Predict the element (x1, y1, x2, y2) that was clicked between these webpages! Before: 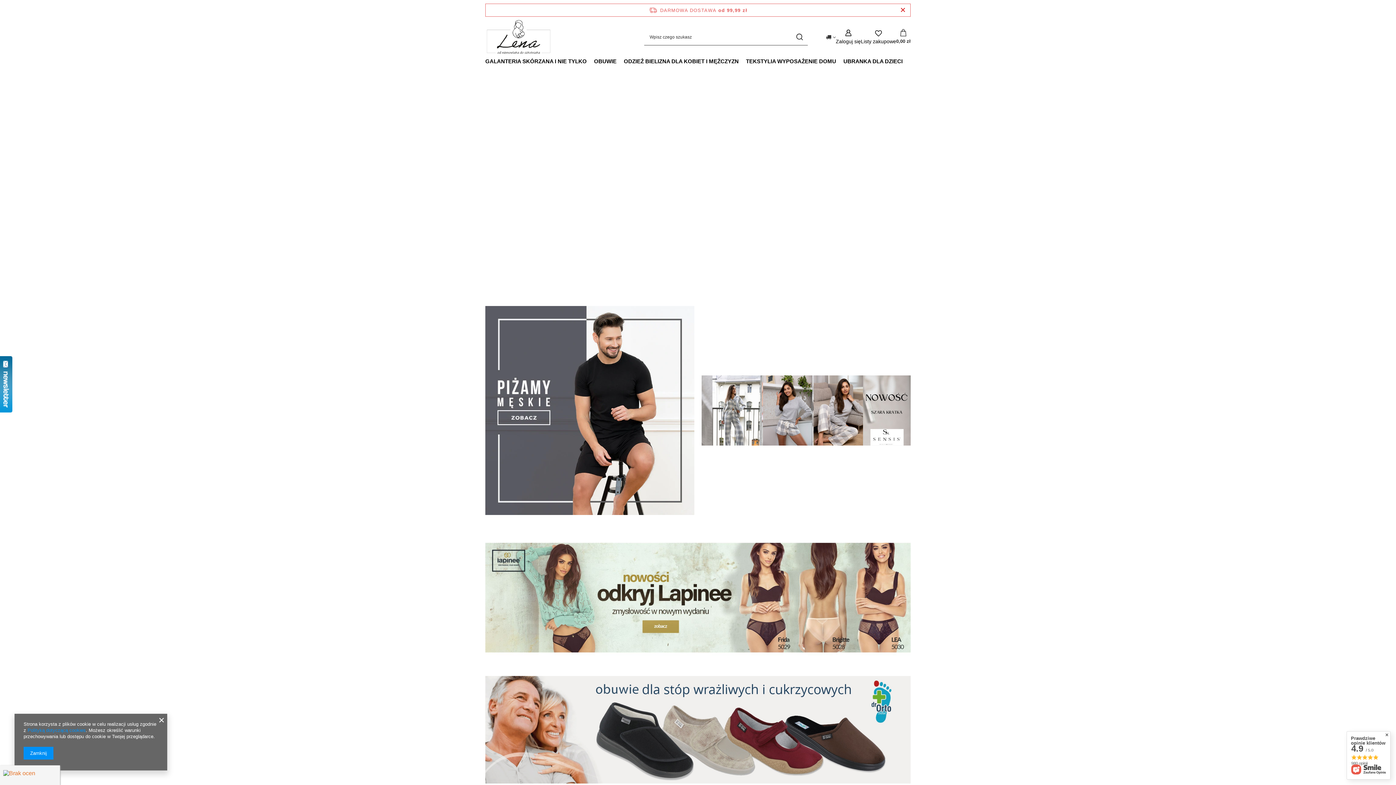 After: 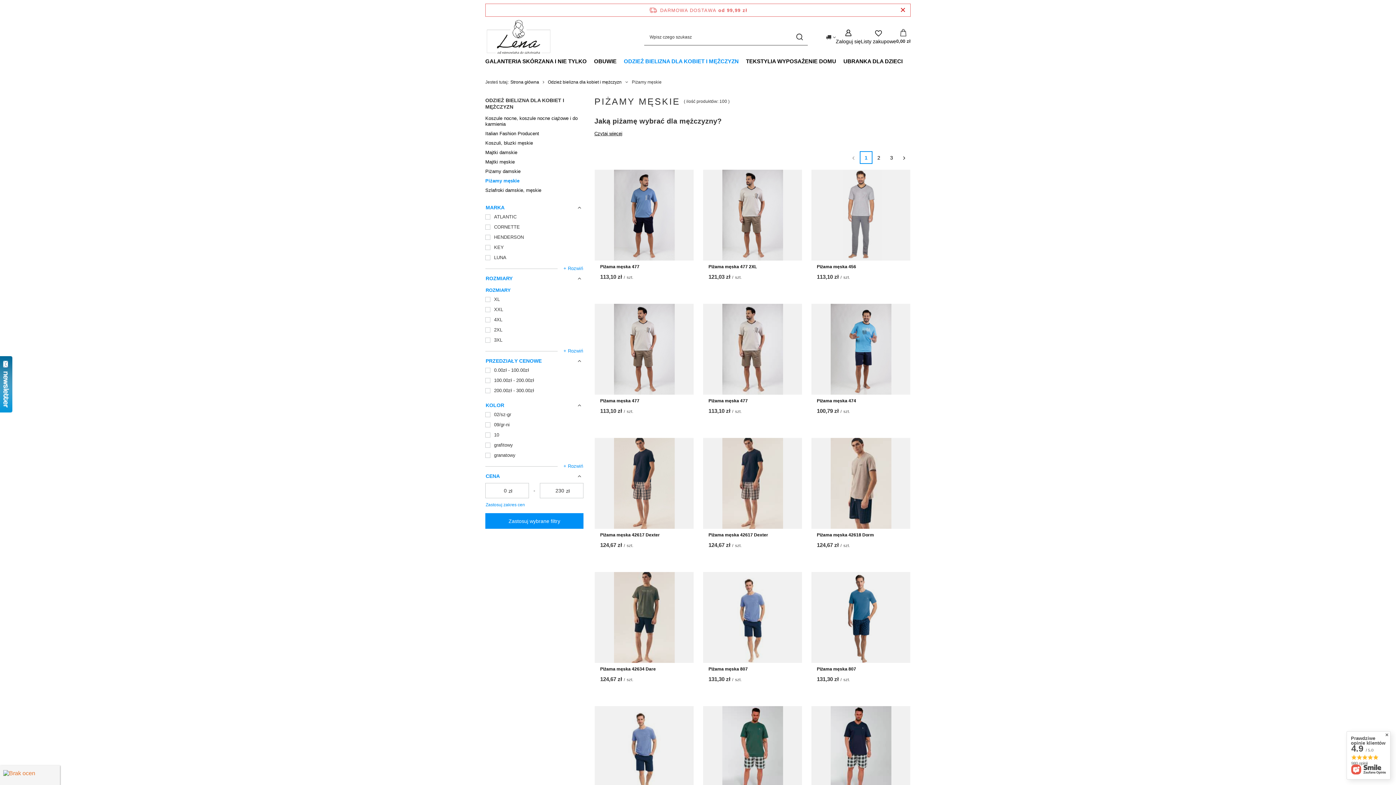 Action: bbox: (485, 449, 694, 454)